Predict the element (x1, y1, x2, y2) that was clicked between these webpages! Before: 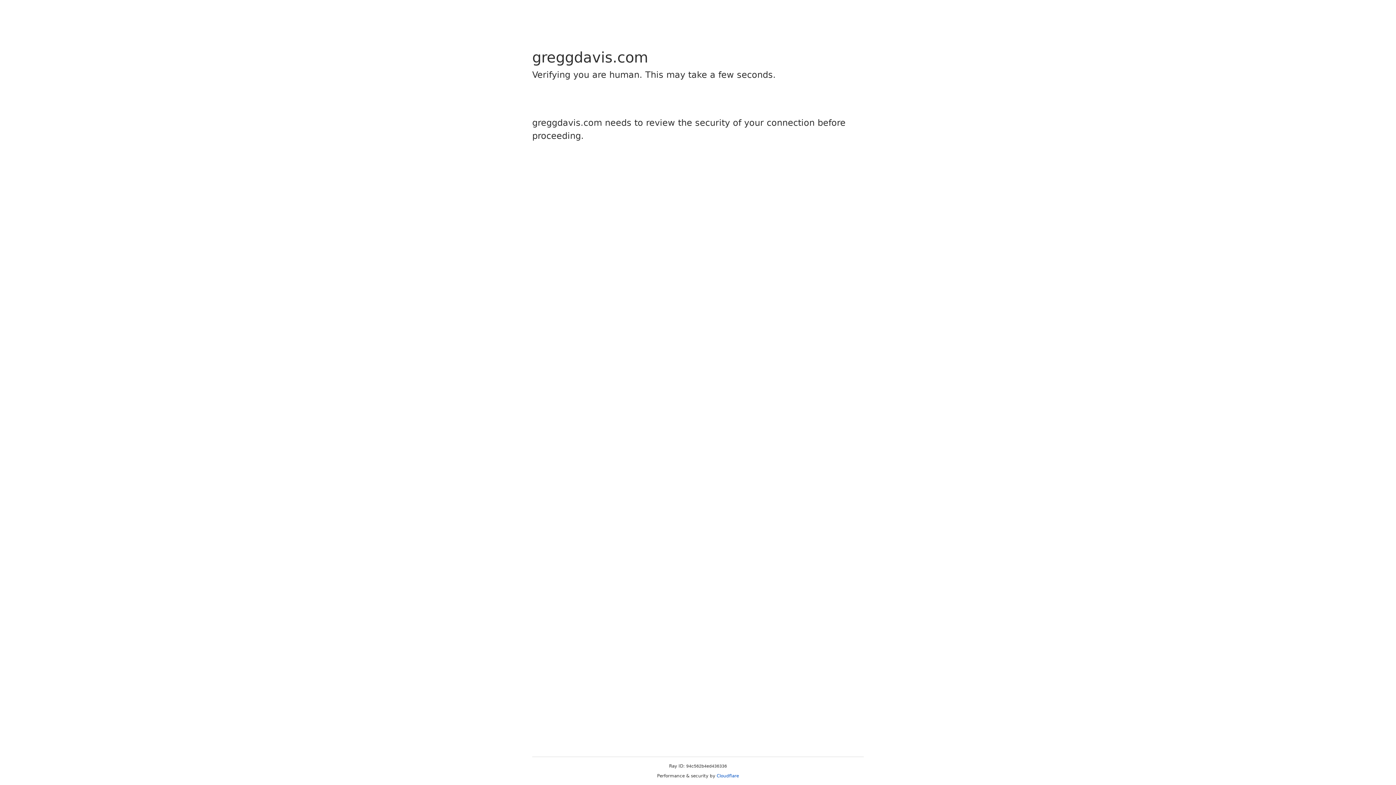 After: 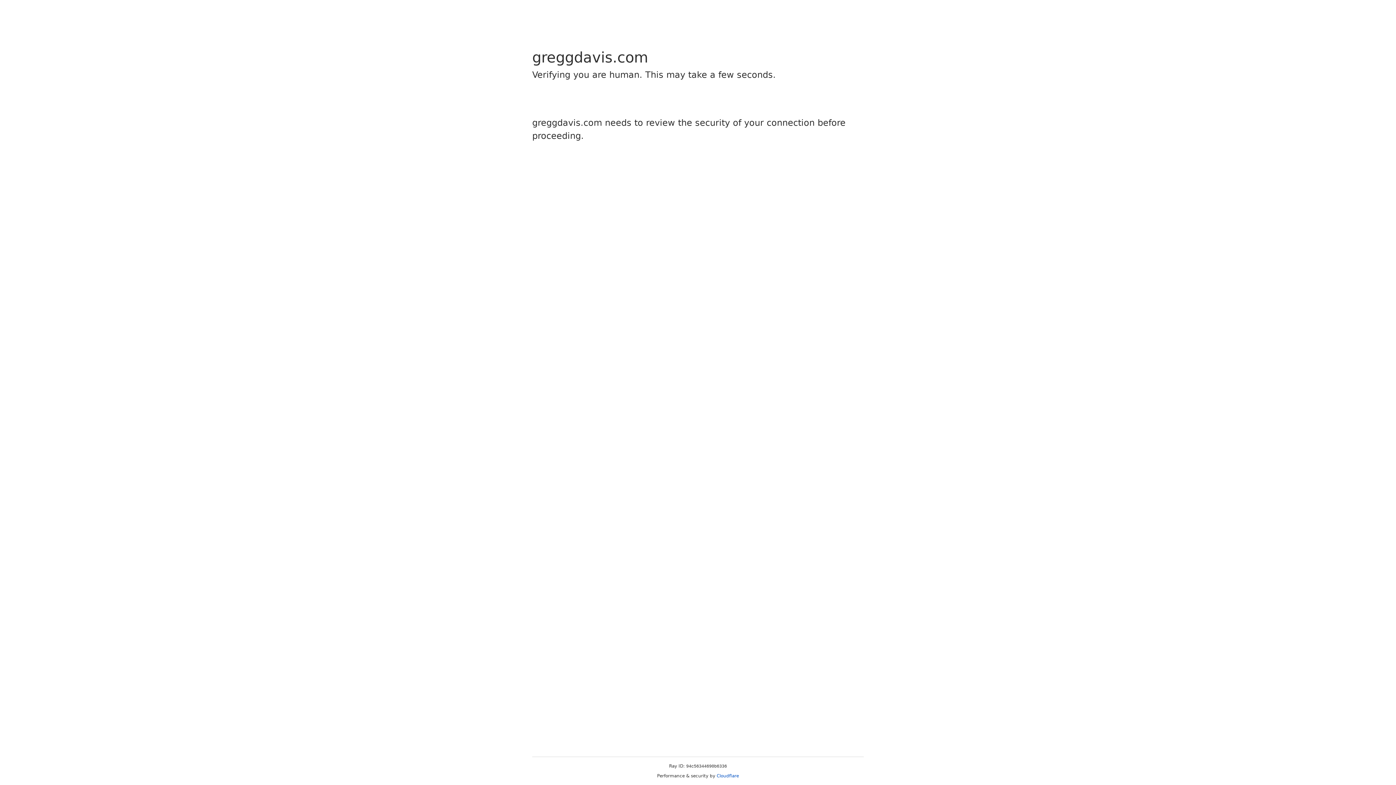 Action: bbox: (716, 773, 739, 778) label: Cloudflare